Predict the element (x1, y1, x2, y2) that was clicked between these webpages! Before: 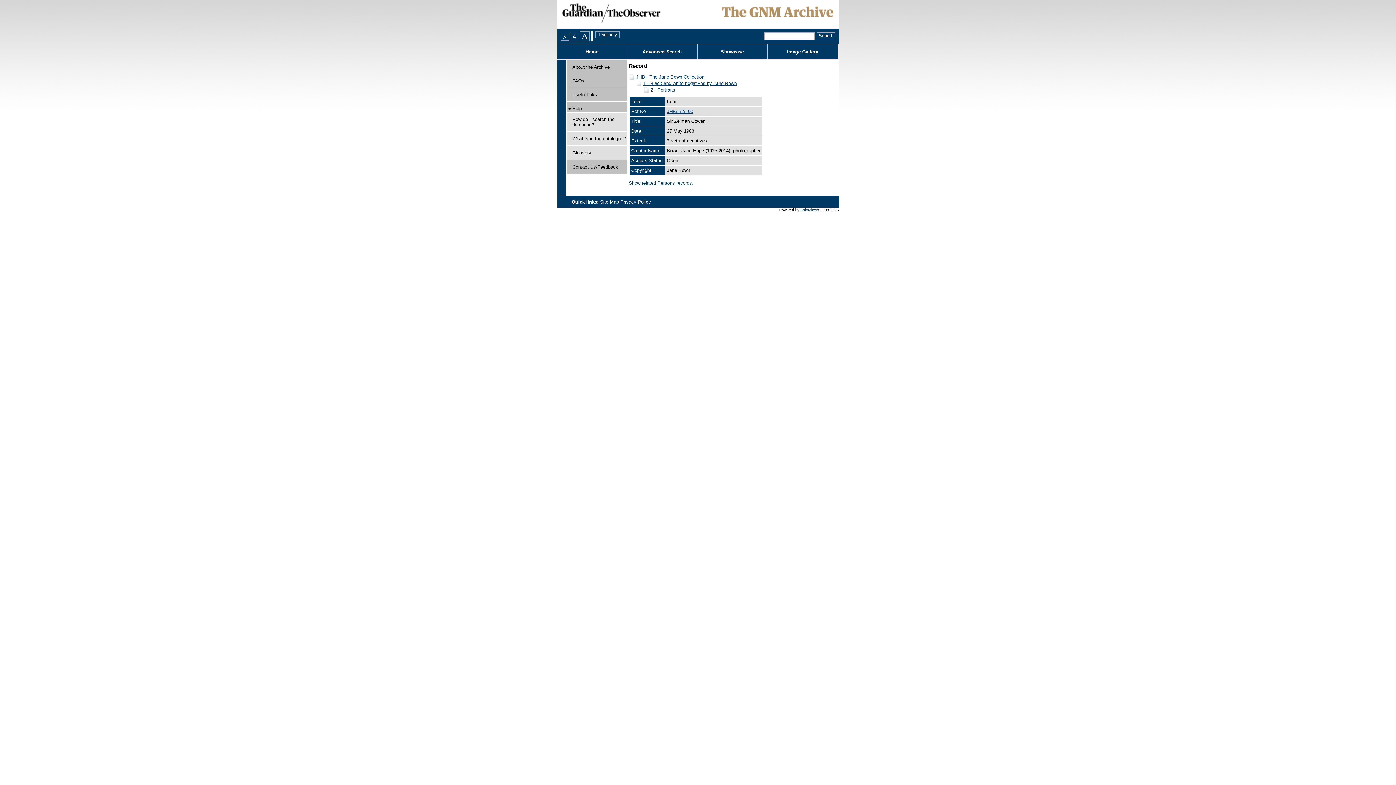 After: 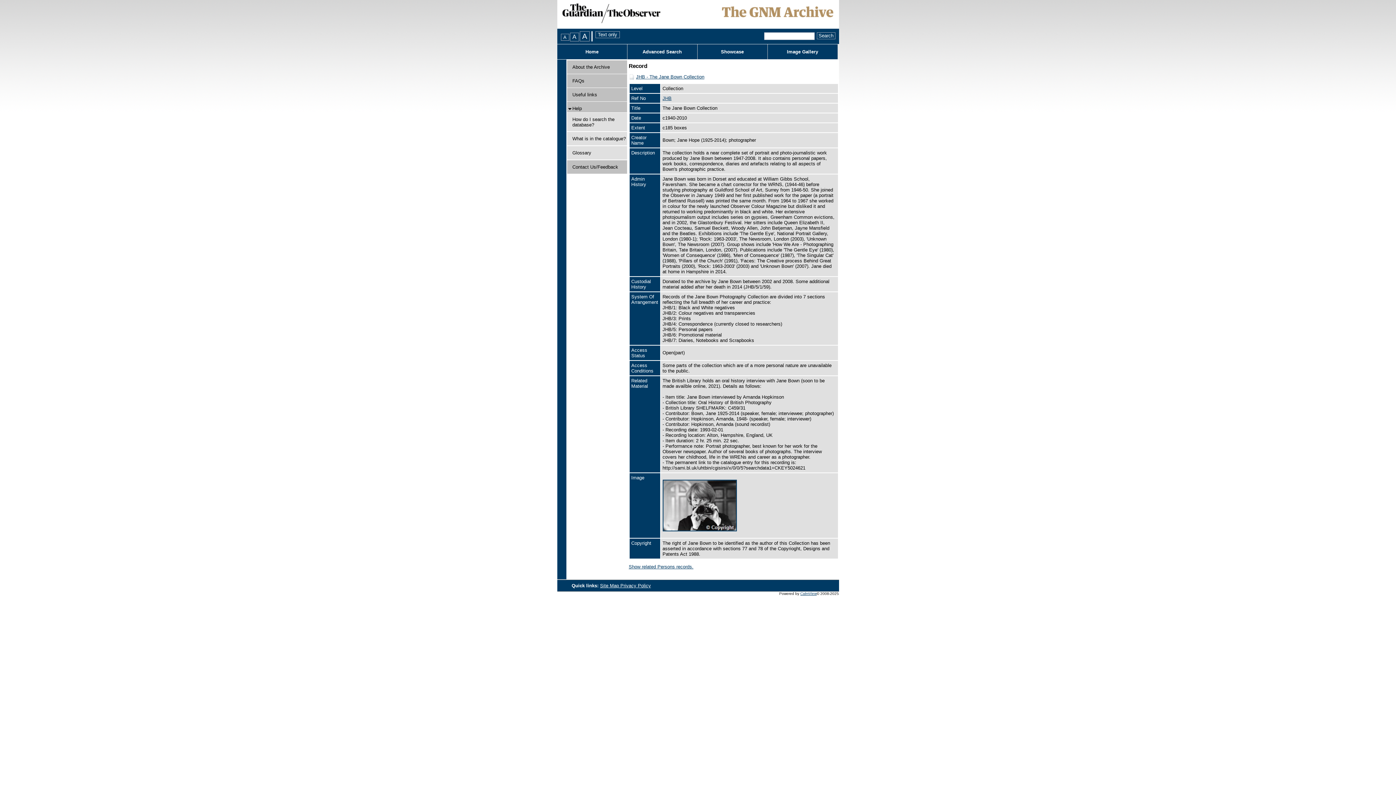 Action: bbox: (636, 74, 704, 79) label: JHB - The Jane Bown Collection